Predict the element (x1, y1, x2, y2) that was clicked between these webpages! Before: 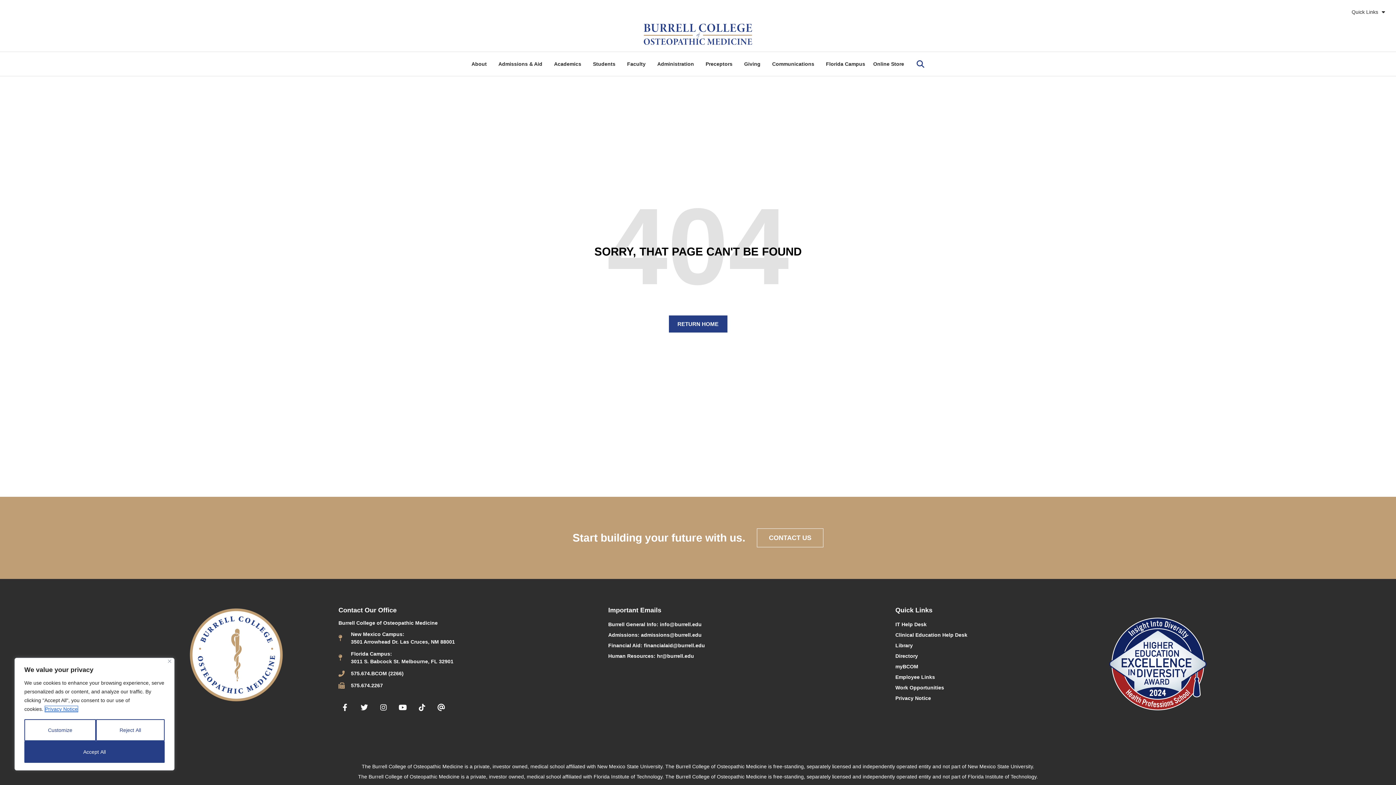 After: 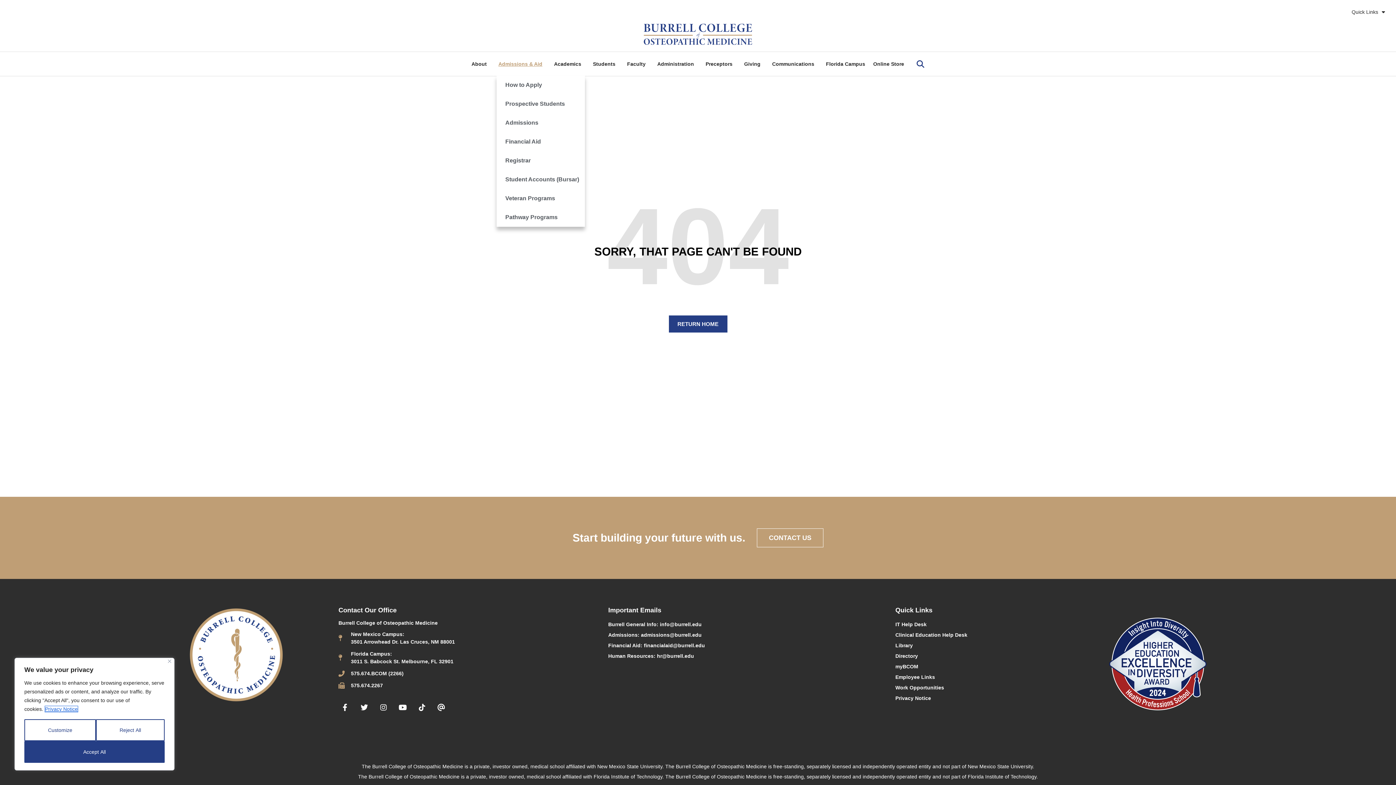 Action: label: Admissions & Aid bbox: (496, 55, 548, 72)